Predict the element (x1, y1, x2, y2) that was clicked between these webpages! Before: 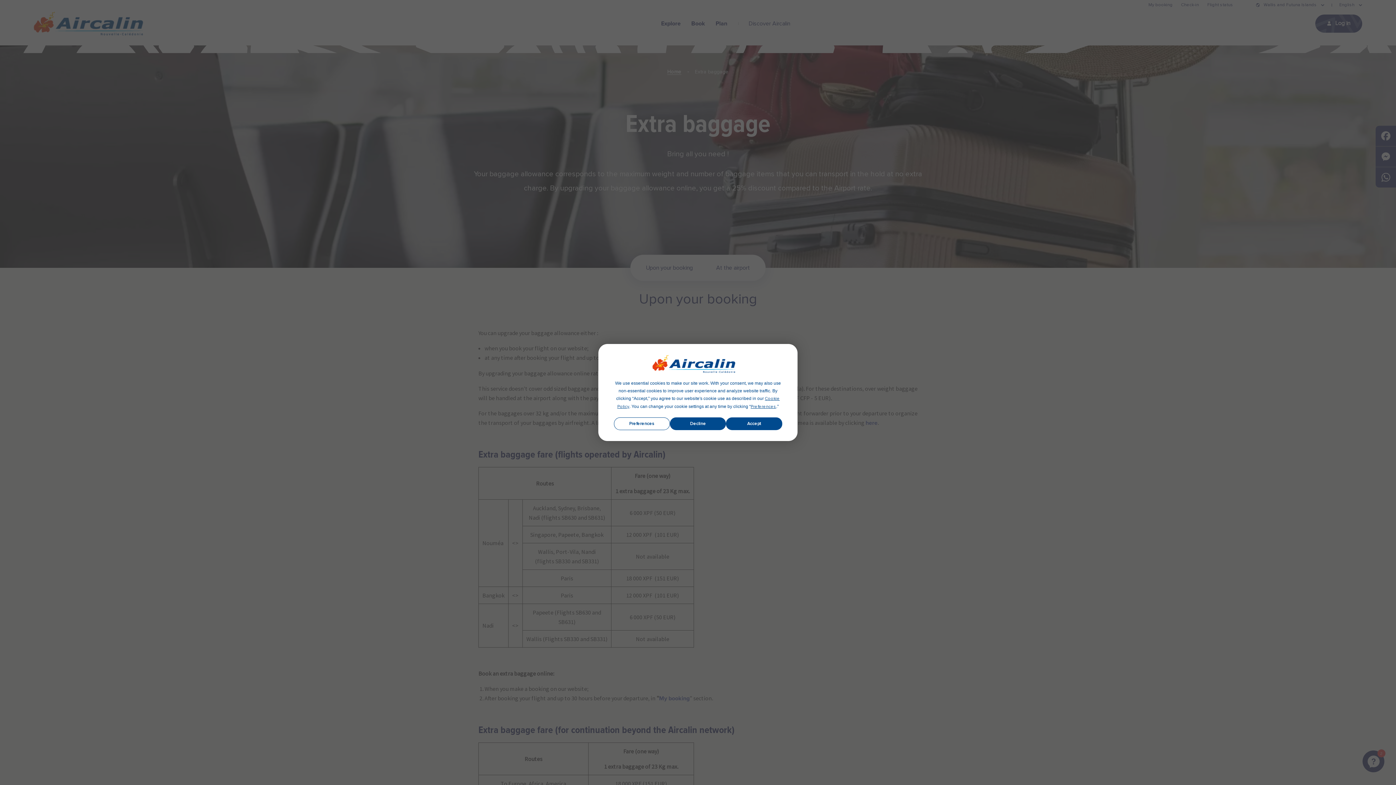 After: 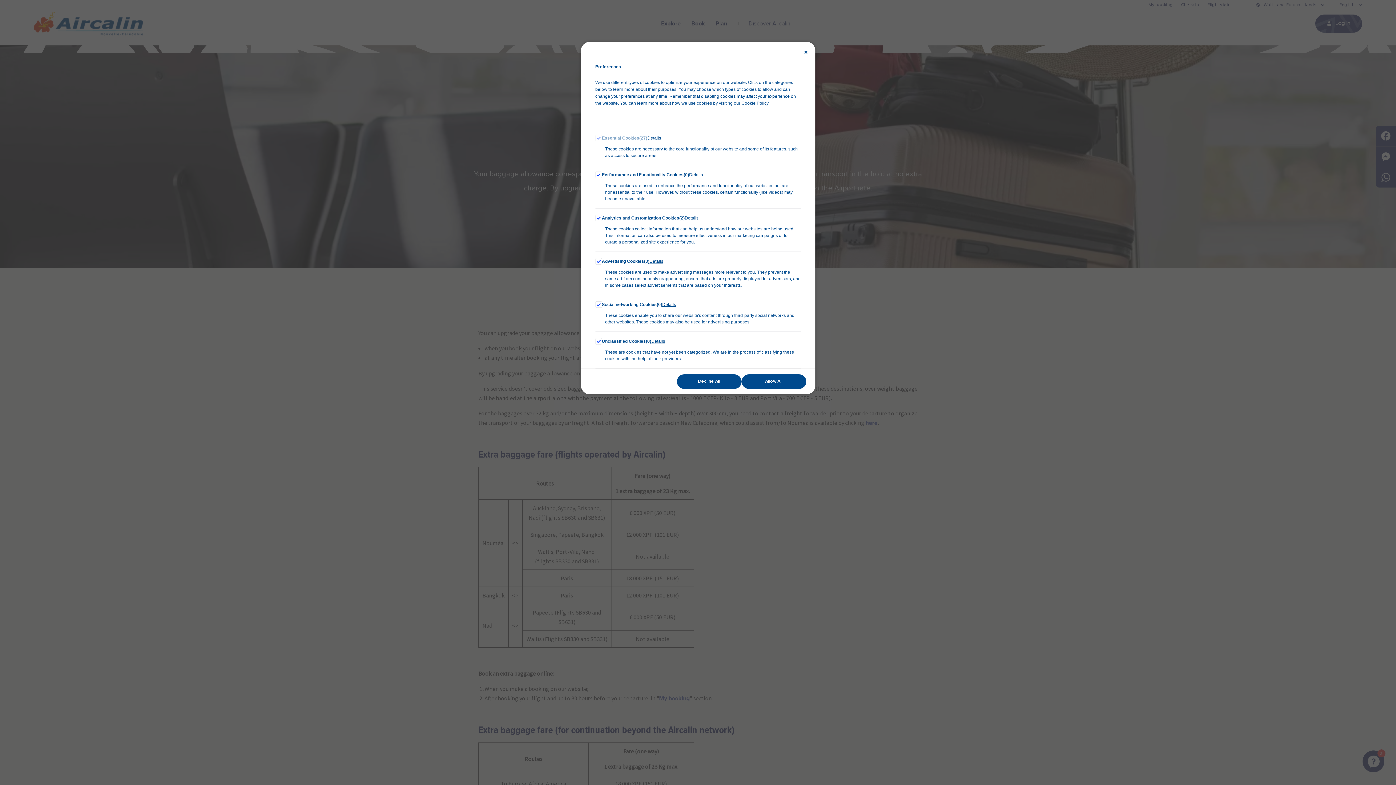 Action: bbox: (614, 417, 670, 430) label: Preferences